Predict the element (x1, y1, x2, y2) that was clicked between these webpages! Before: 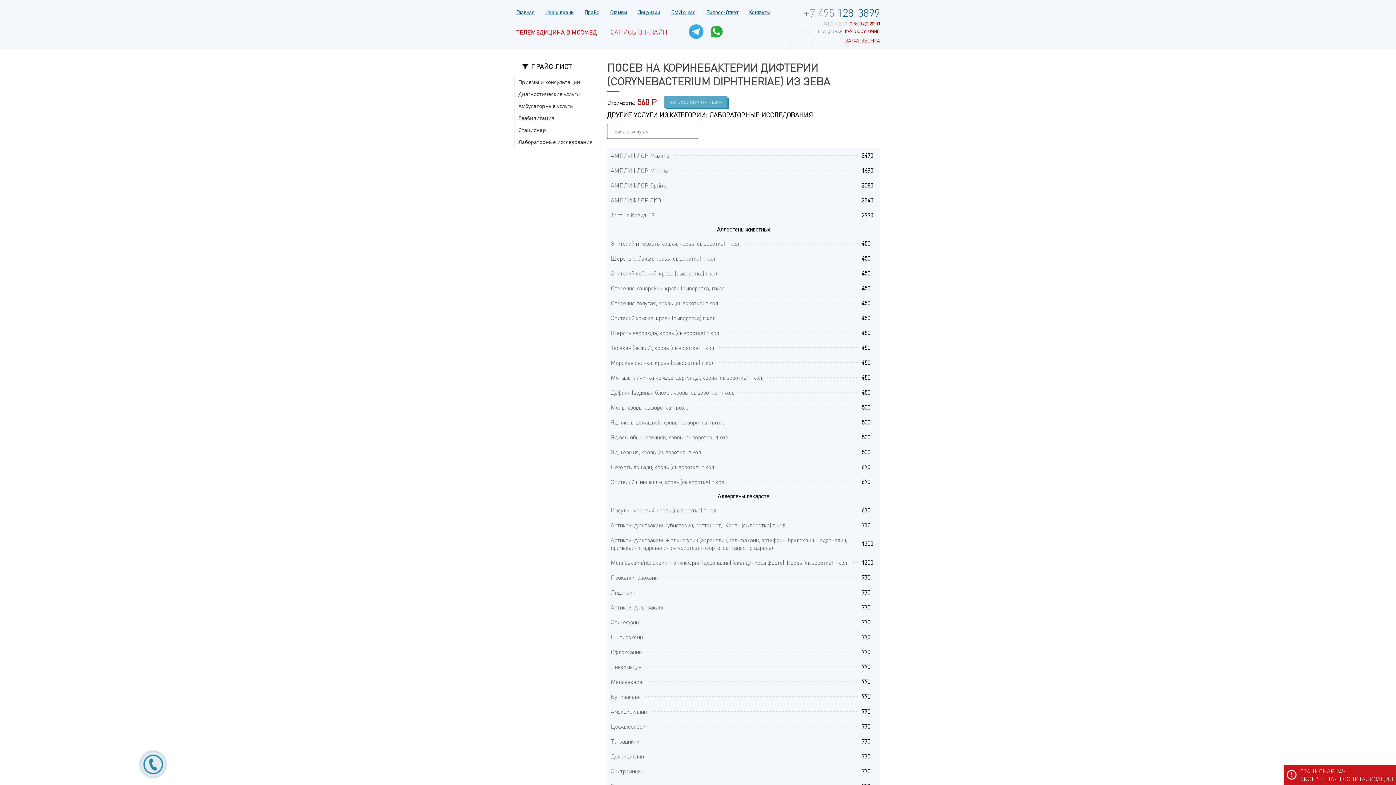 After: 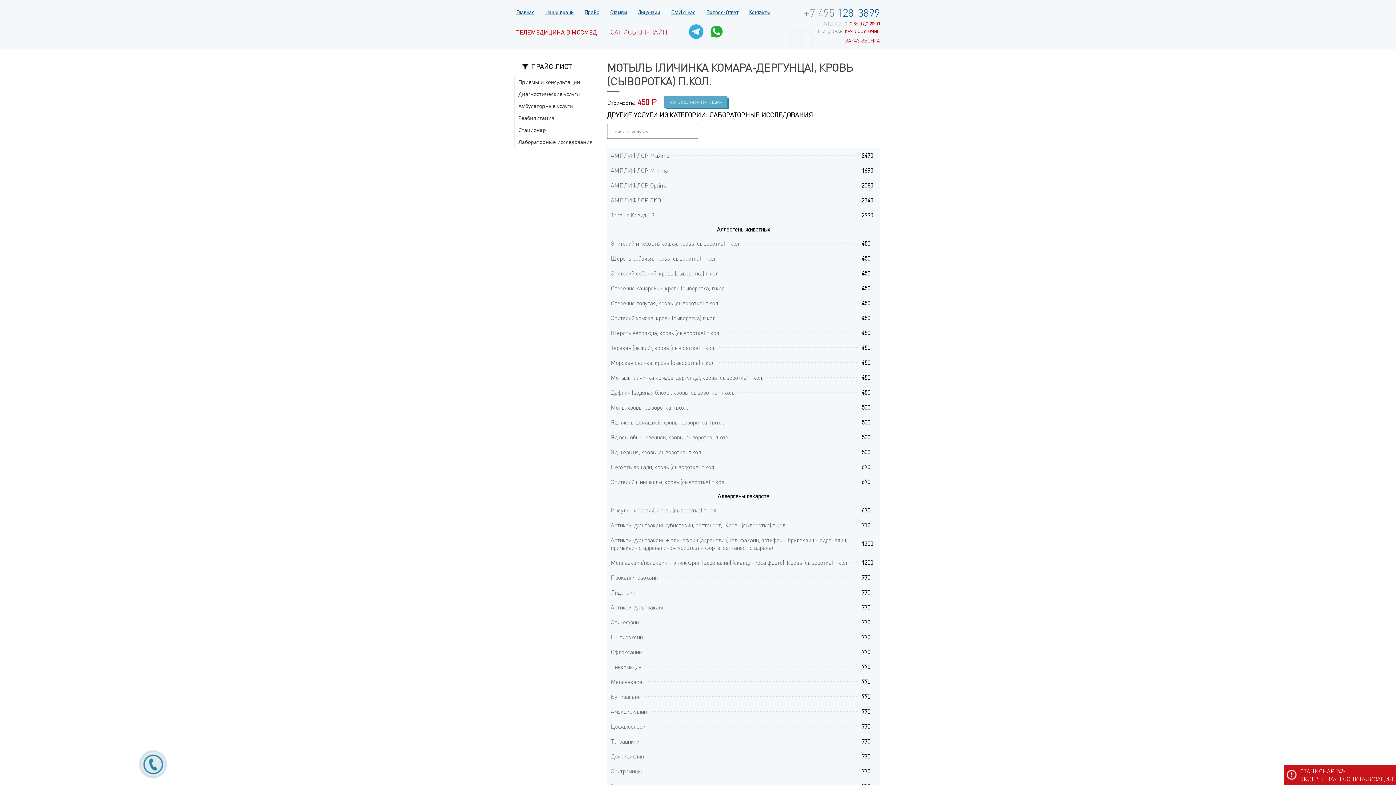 Action: bbox: (607, 373, 766, 381) label: Мотыль (личинка комара-дергунца), кровь (сыворотка) п.кол.